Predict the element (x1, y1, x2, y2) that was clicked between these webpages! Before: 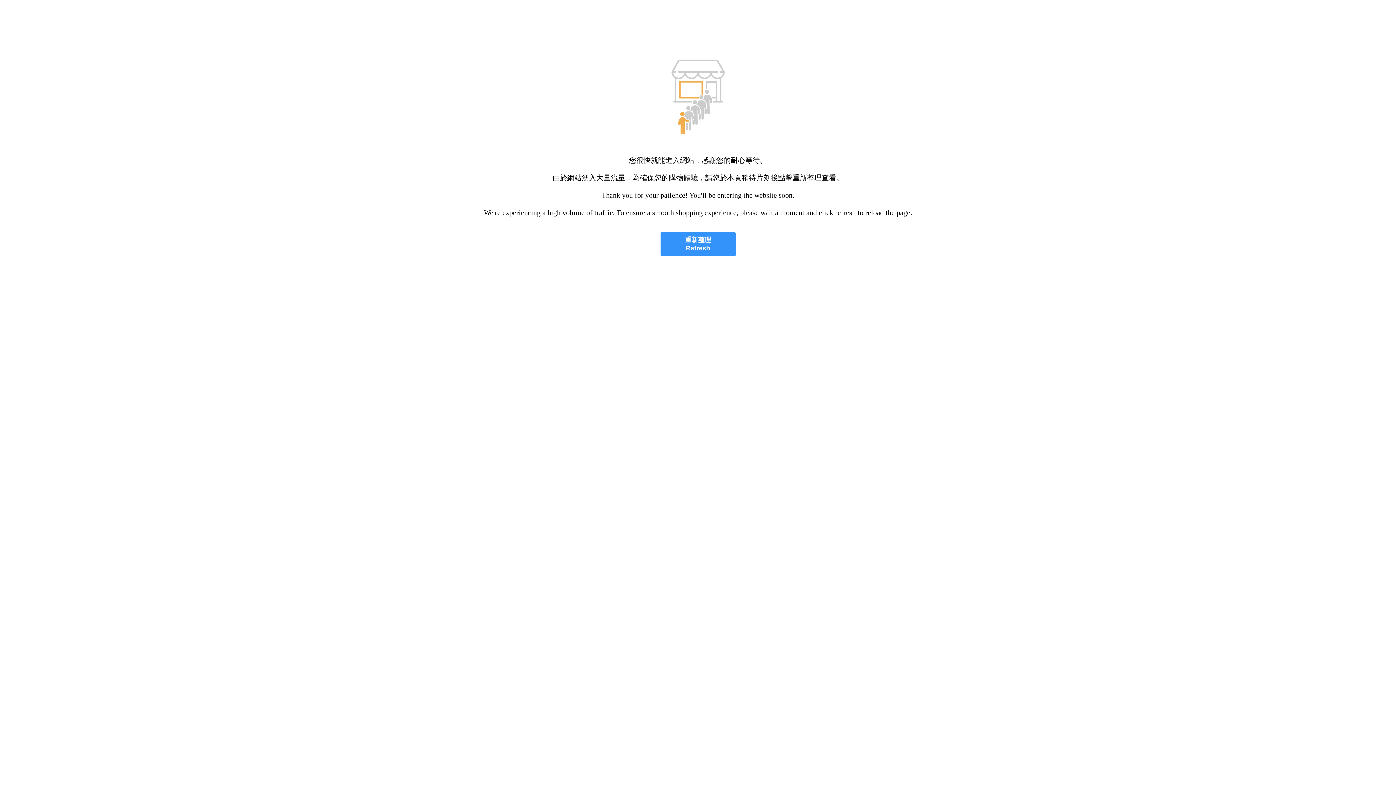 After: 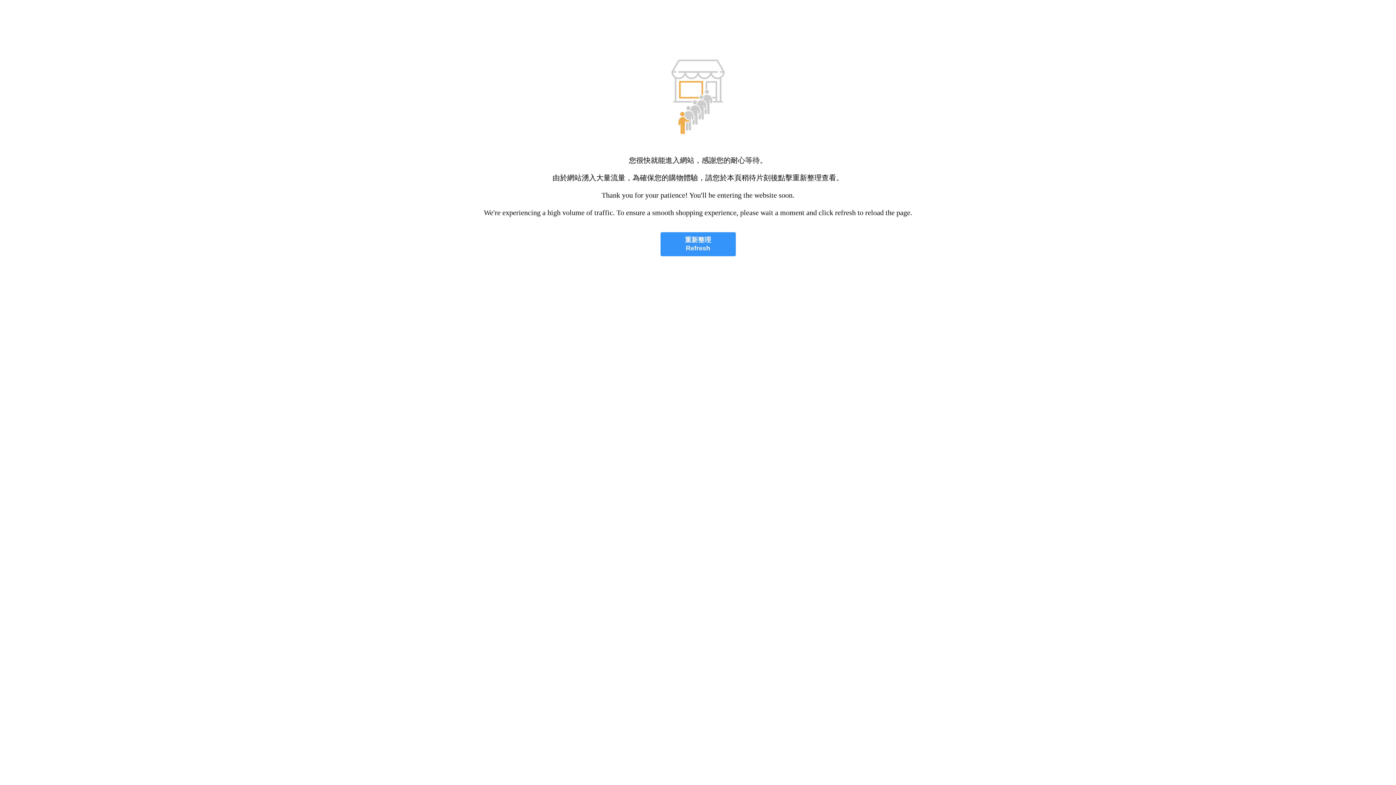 Action: label: 重新整理
Refresh bbox: (660, 232, 735, 256)